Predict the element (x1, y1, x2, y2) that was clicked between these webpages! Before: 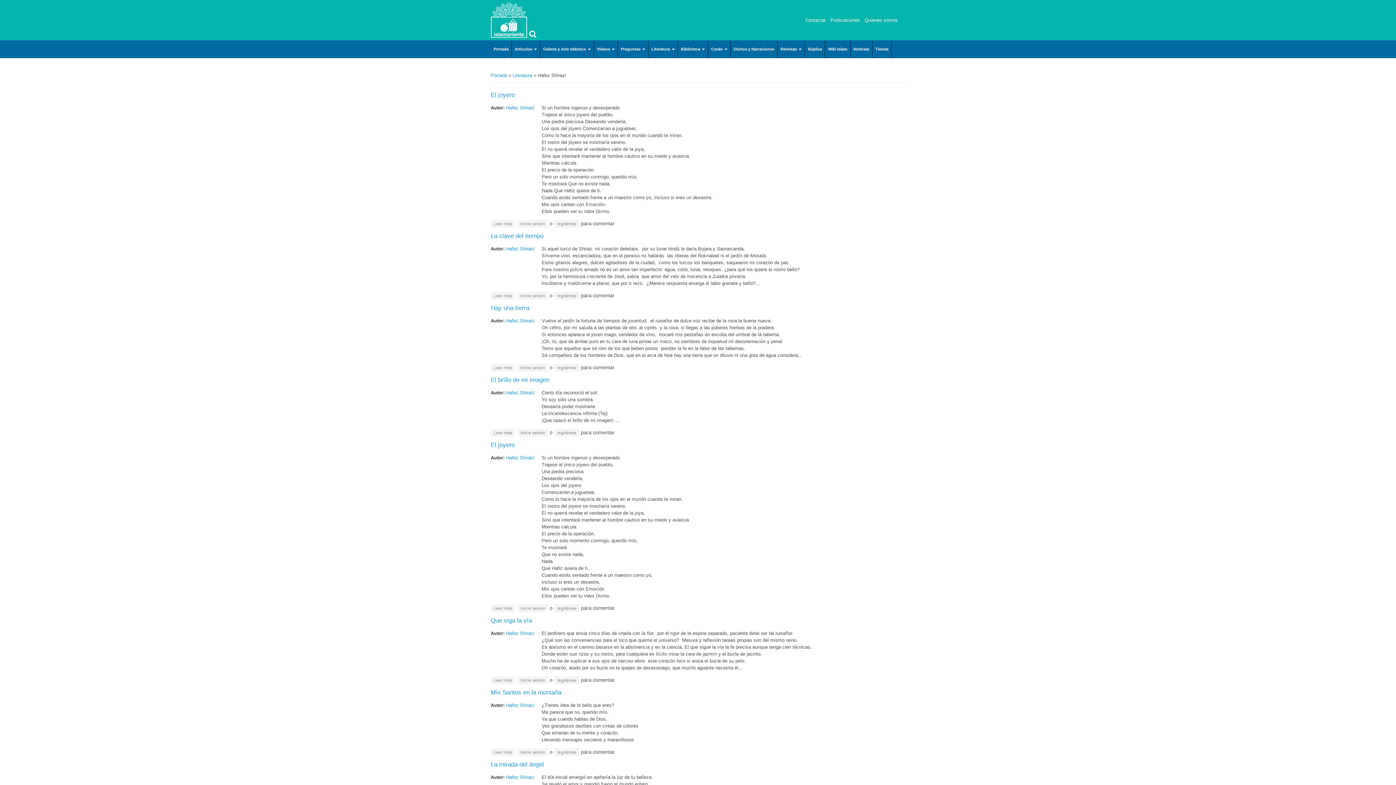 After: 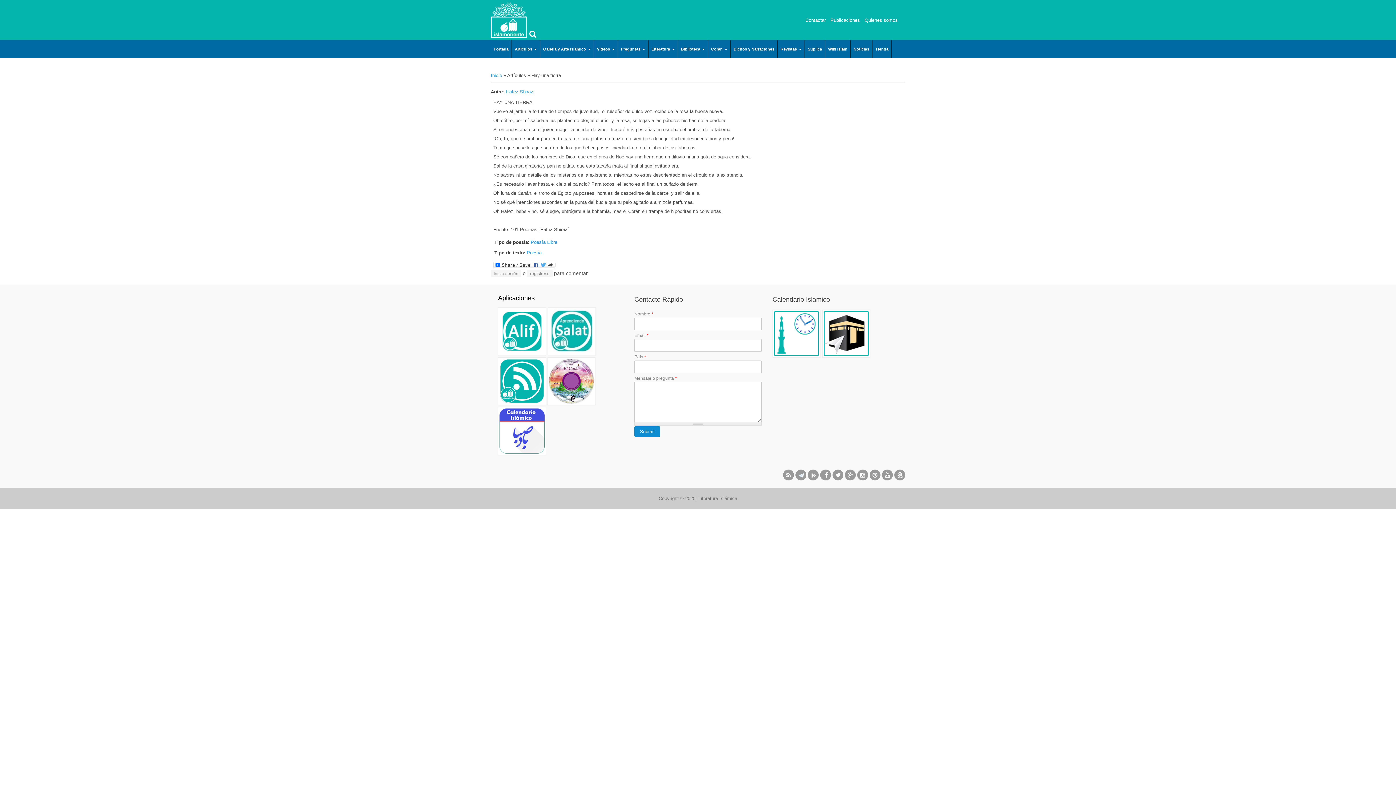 Action: label: Hay una tierra bbox: (490, 304, 529, 311)